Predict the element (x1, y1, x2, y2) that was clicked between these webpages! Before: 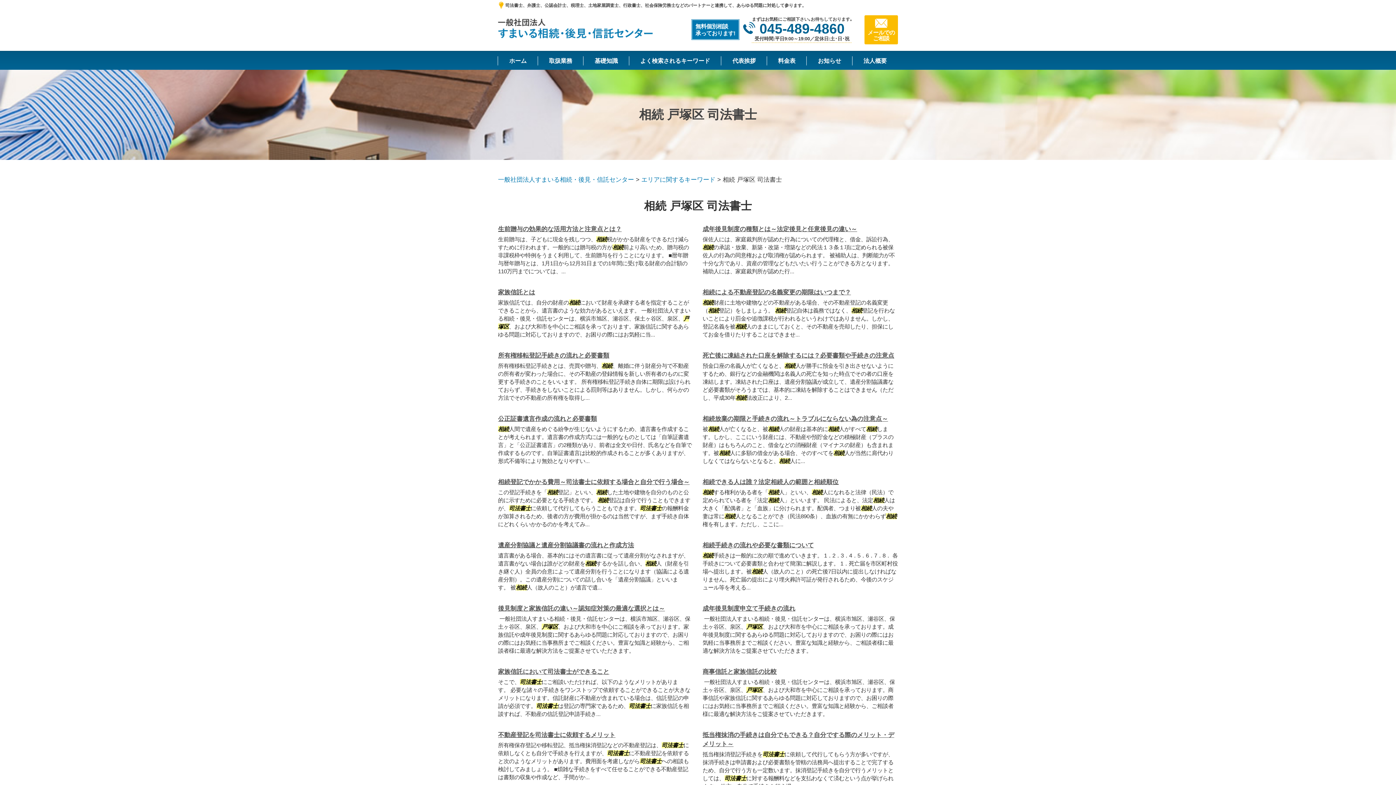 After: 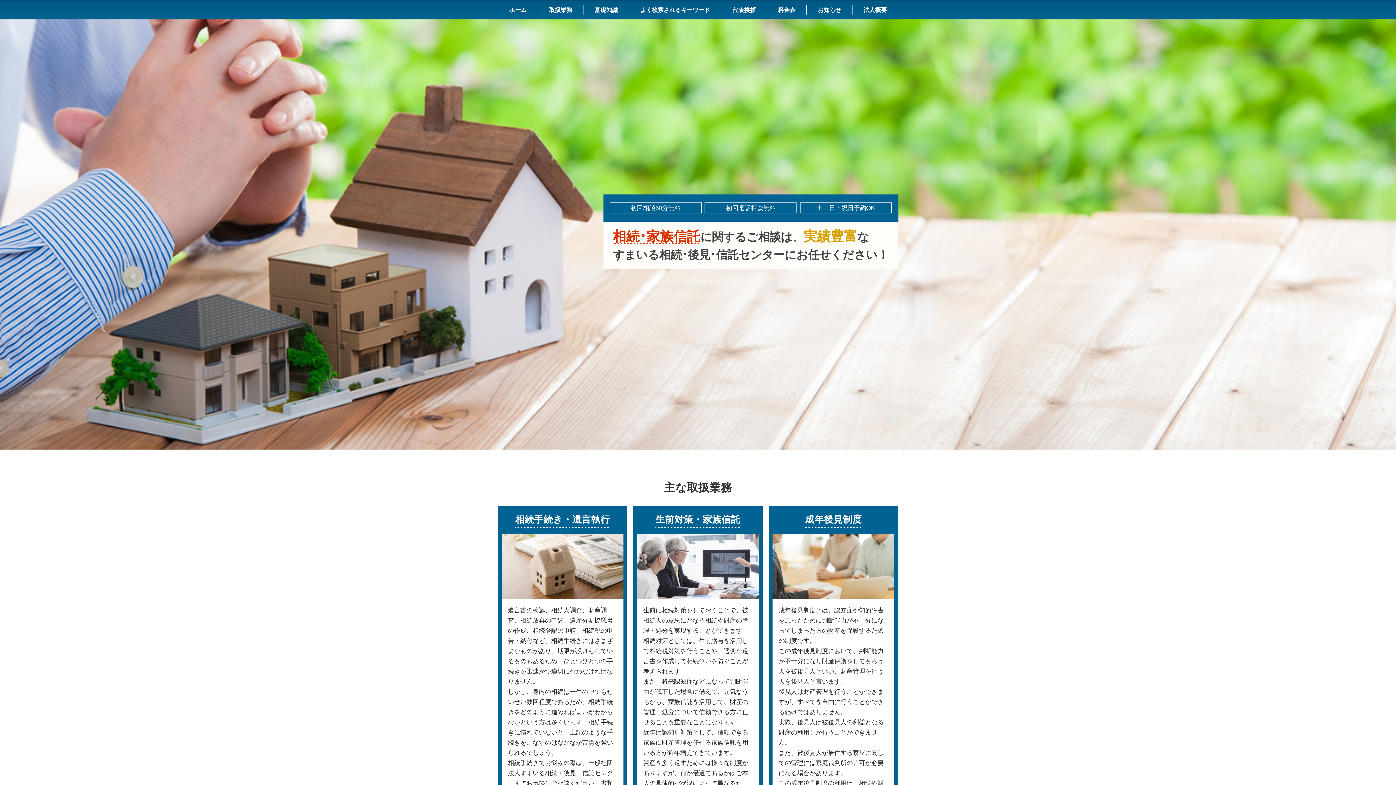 Action: label: 取扱業務 bbox: (538, 51, 583, 69)